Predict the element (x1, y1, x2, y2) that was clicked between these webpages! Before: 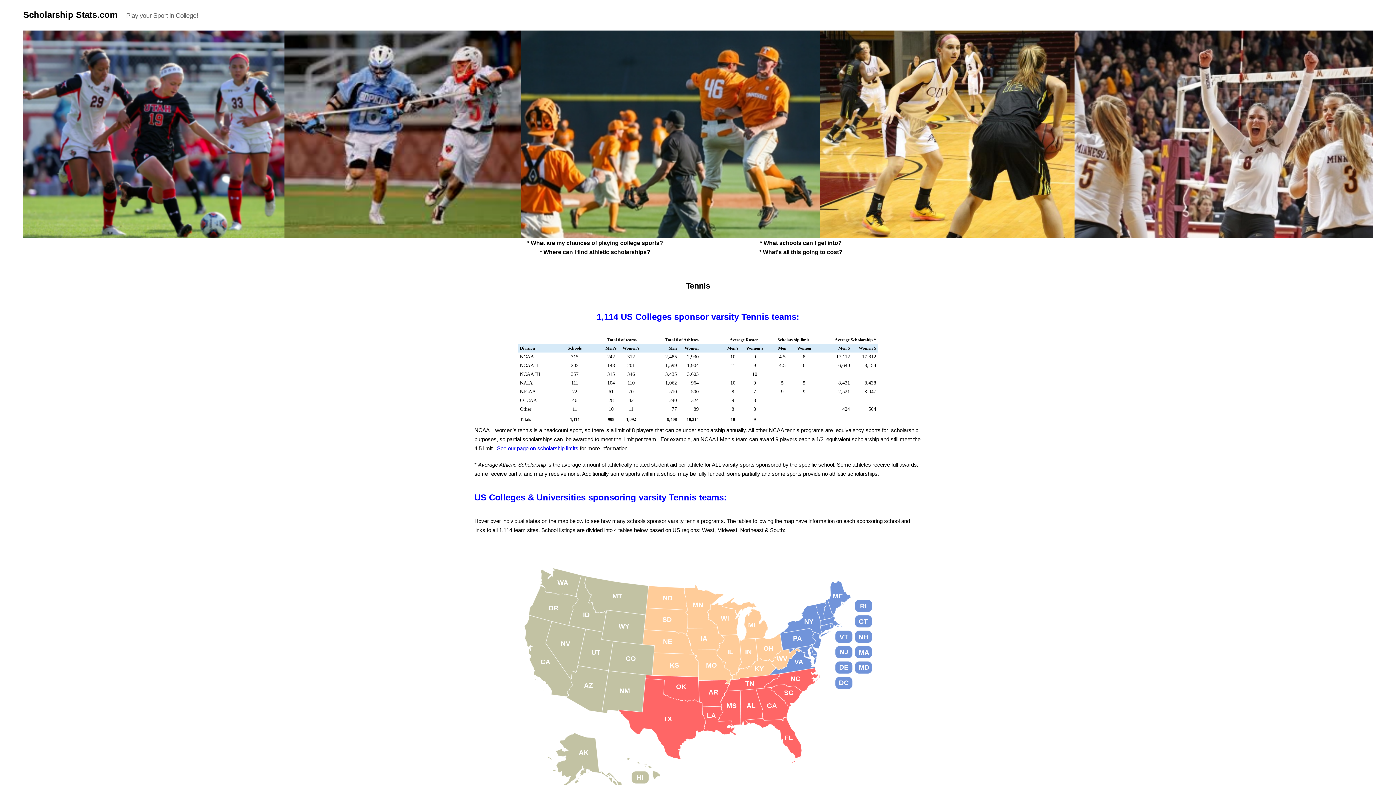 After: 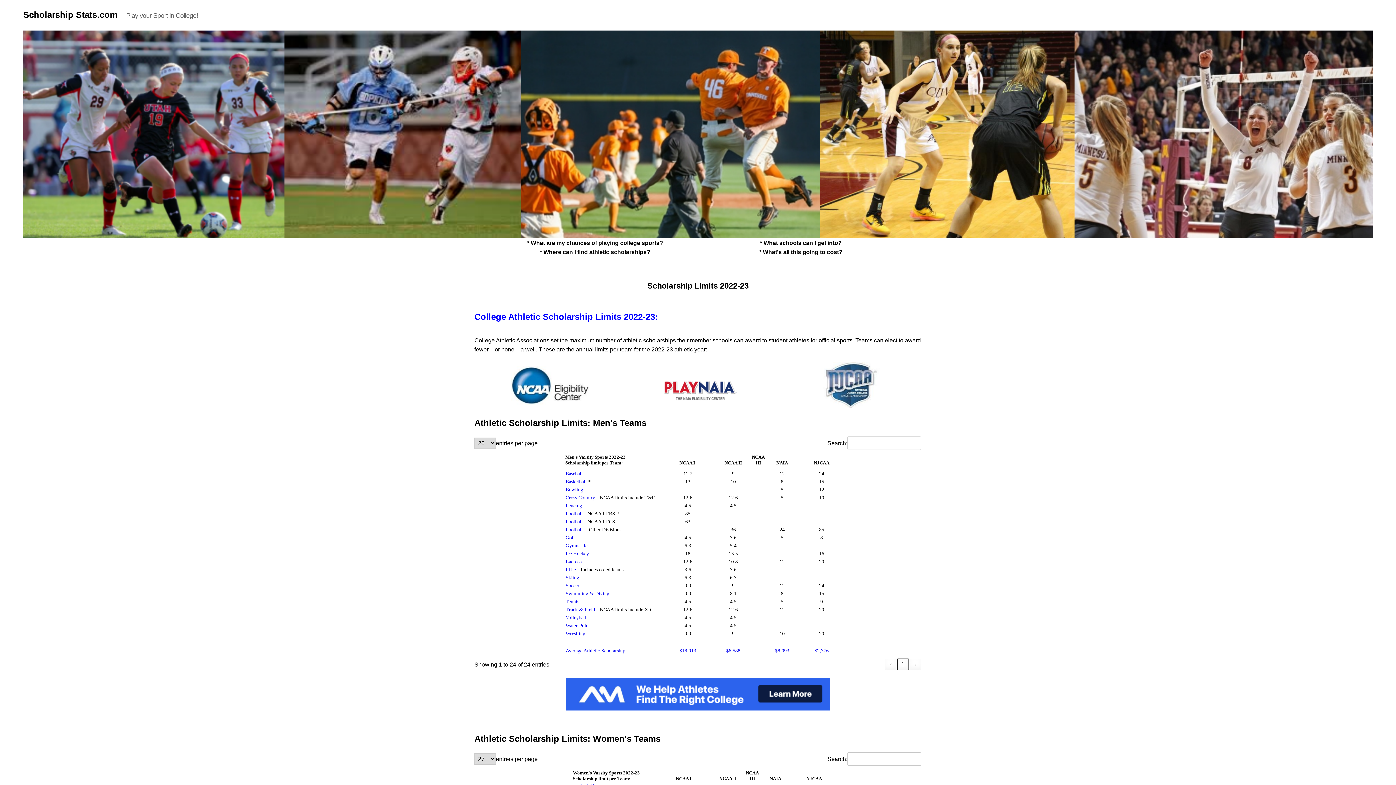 Action: label: See our page on scholarship limits bbox: (497, 445, 578, 451)